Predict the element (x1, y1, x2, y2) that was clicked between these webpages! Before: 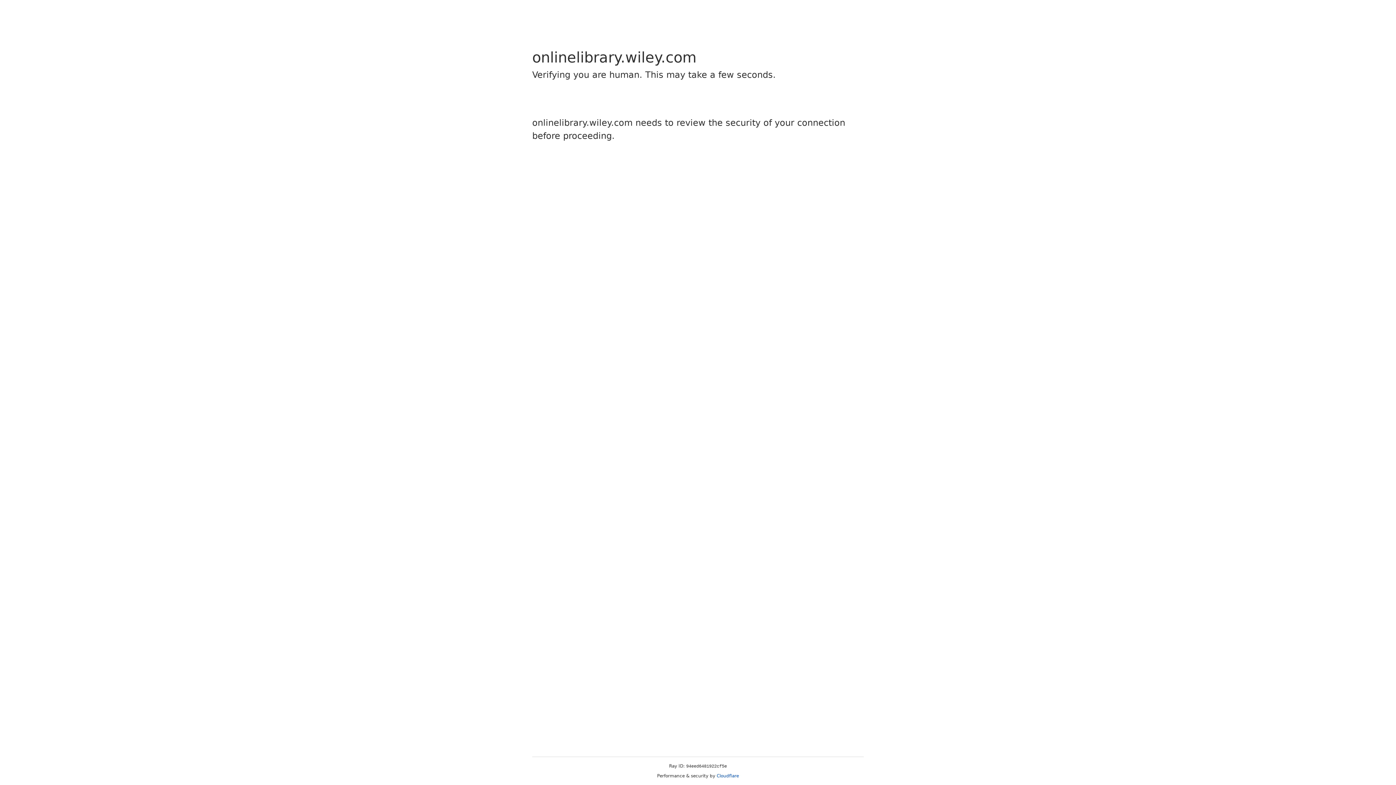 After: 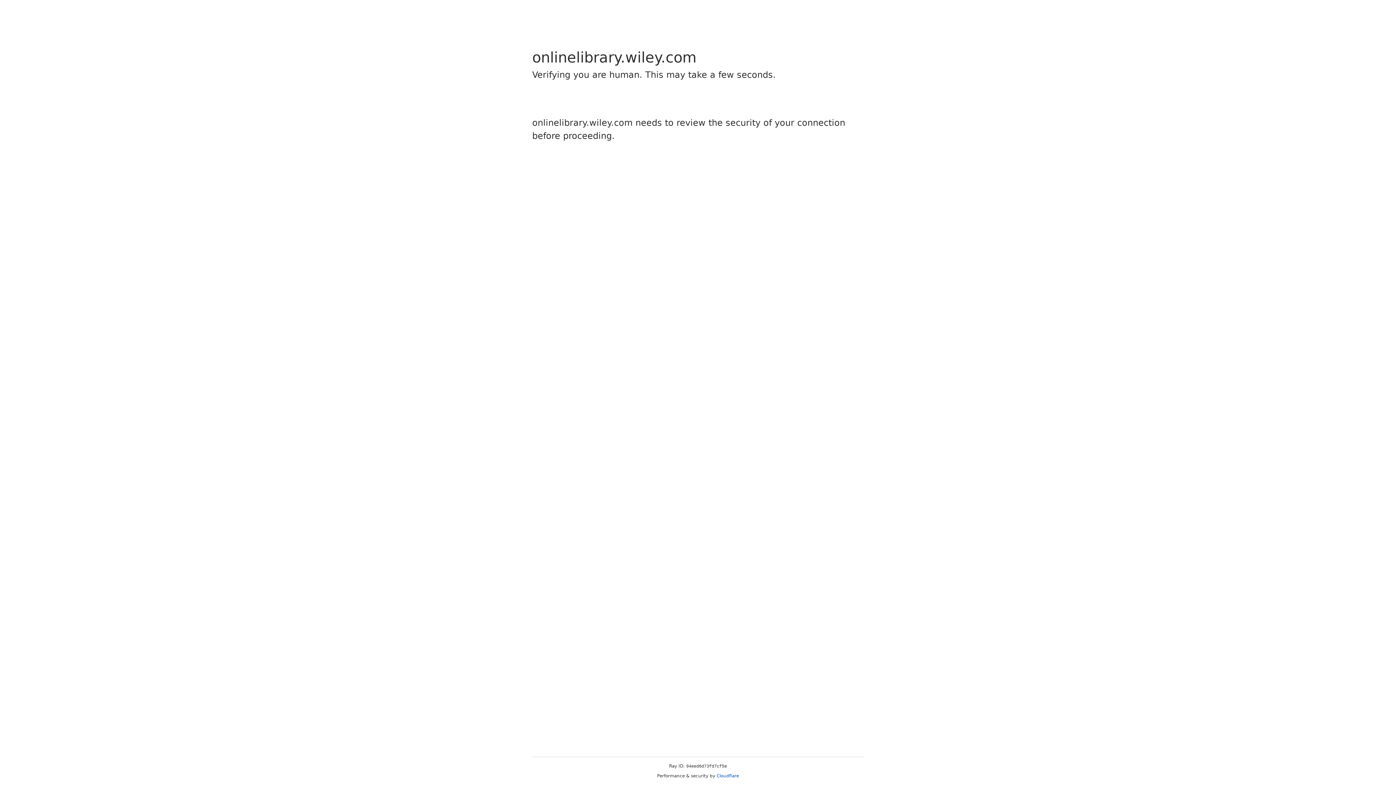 Action: label: Cloudflare bbox: (716, 773, 739, 778)